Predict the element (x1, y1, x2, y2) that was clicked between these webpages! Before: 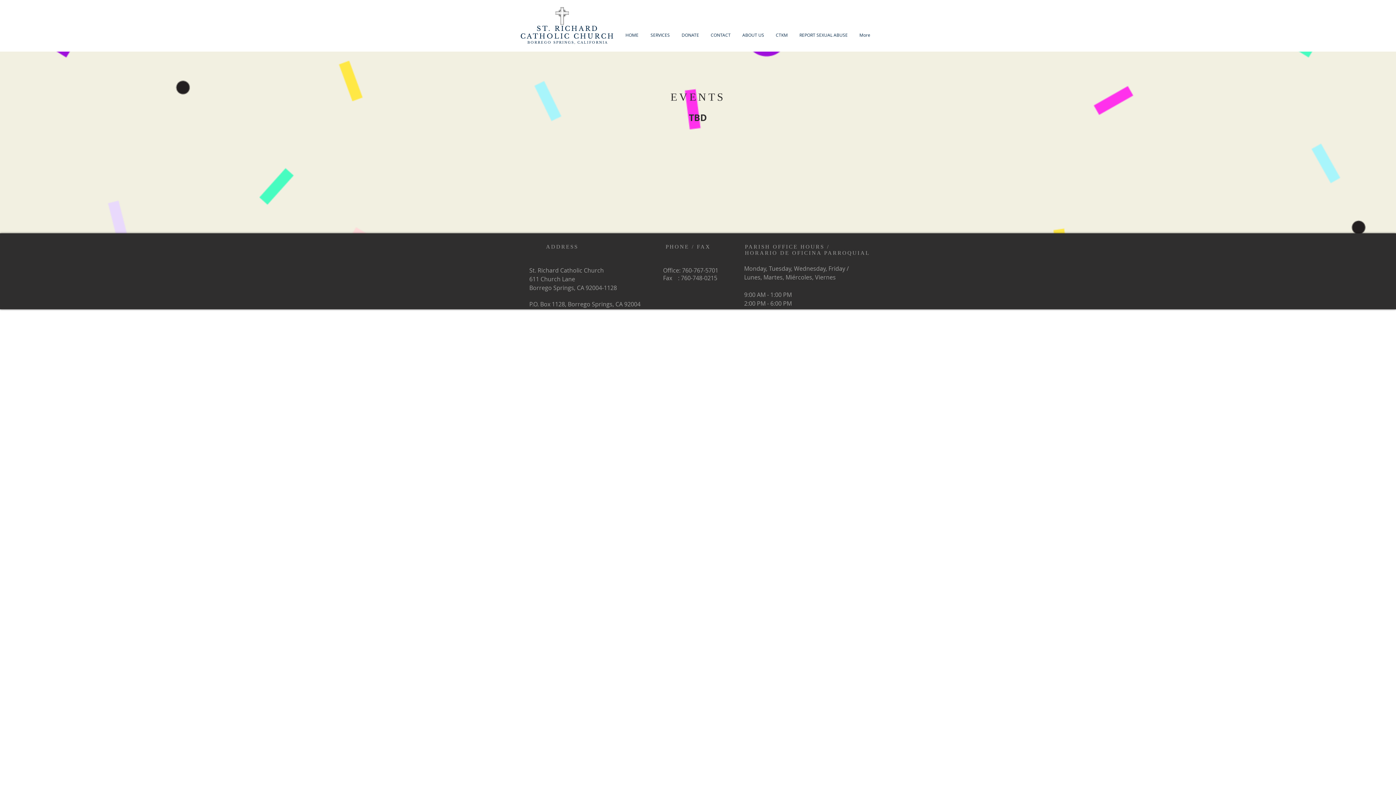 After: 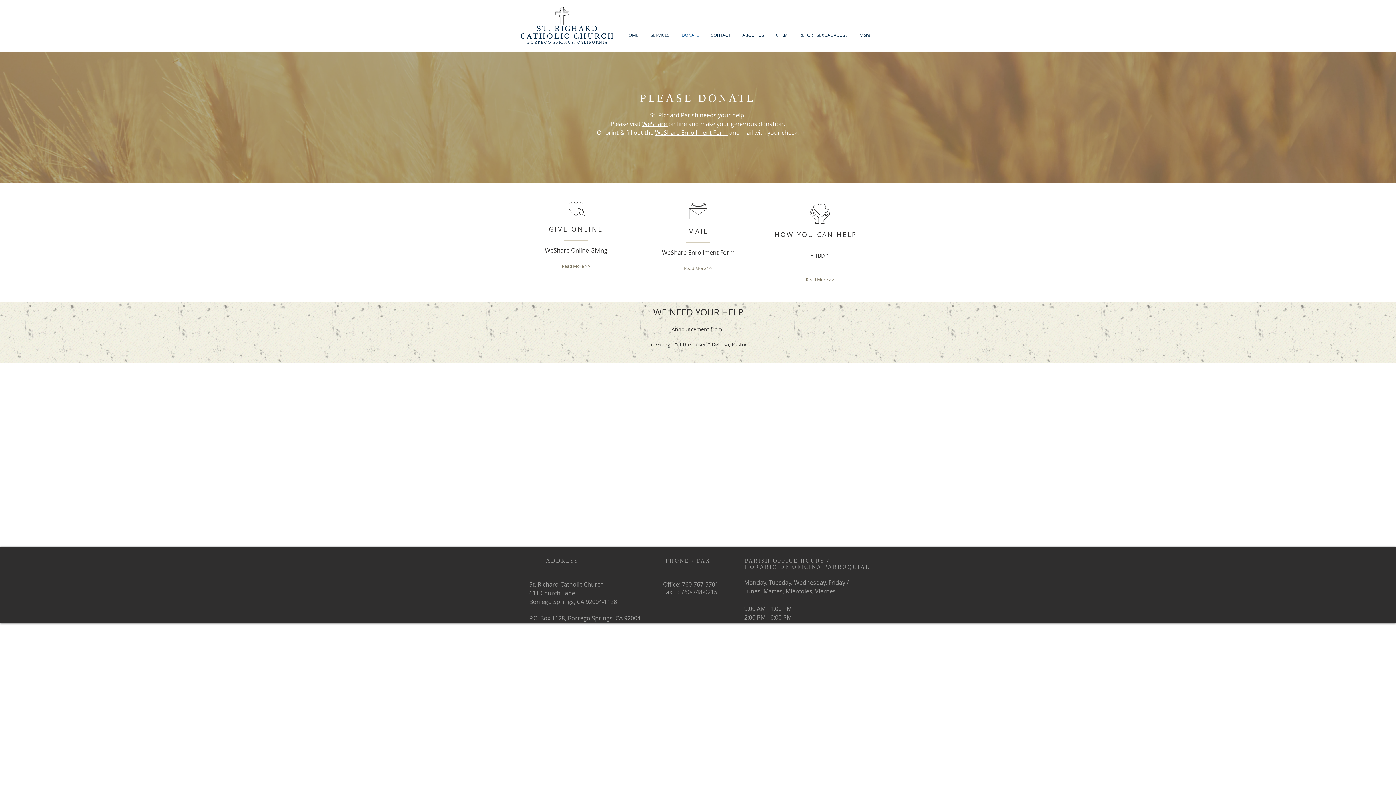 Action: label: DONATE bbox: (676, 28, 705, 41)